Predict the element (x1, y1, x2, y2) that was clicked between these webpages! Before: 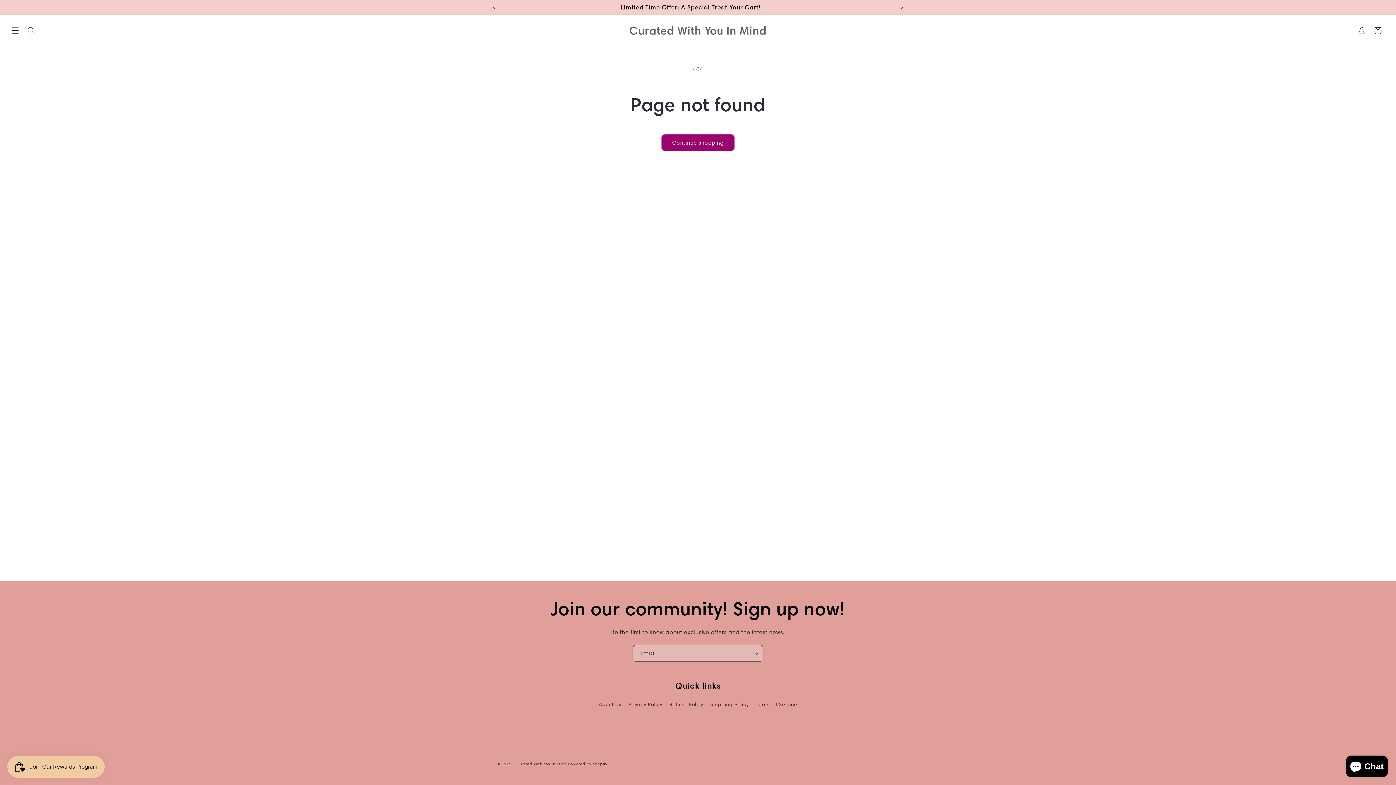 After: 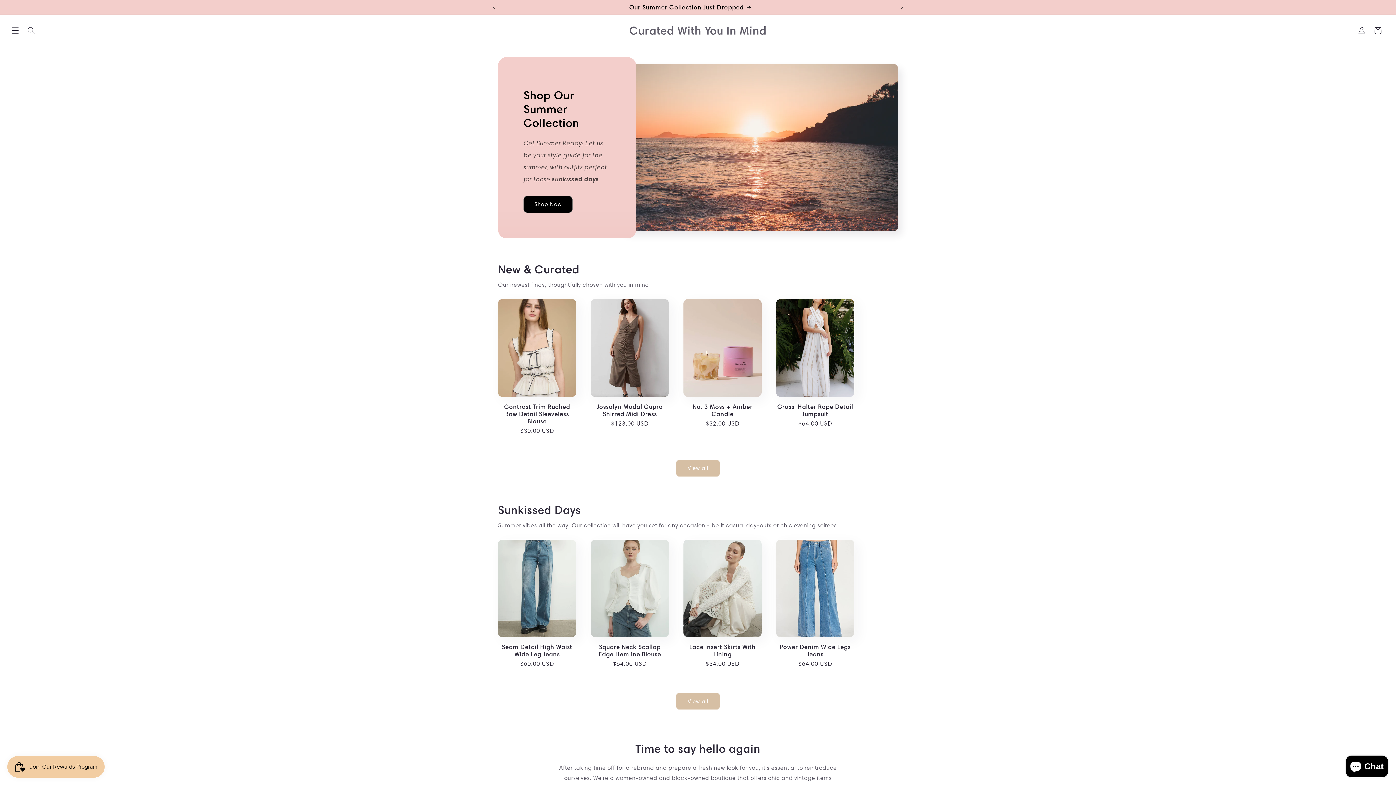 Action: bbox: (626, 22, 769, 38) label: Curated With You In Mind